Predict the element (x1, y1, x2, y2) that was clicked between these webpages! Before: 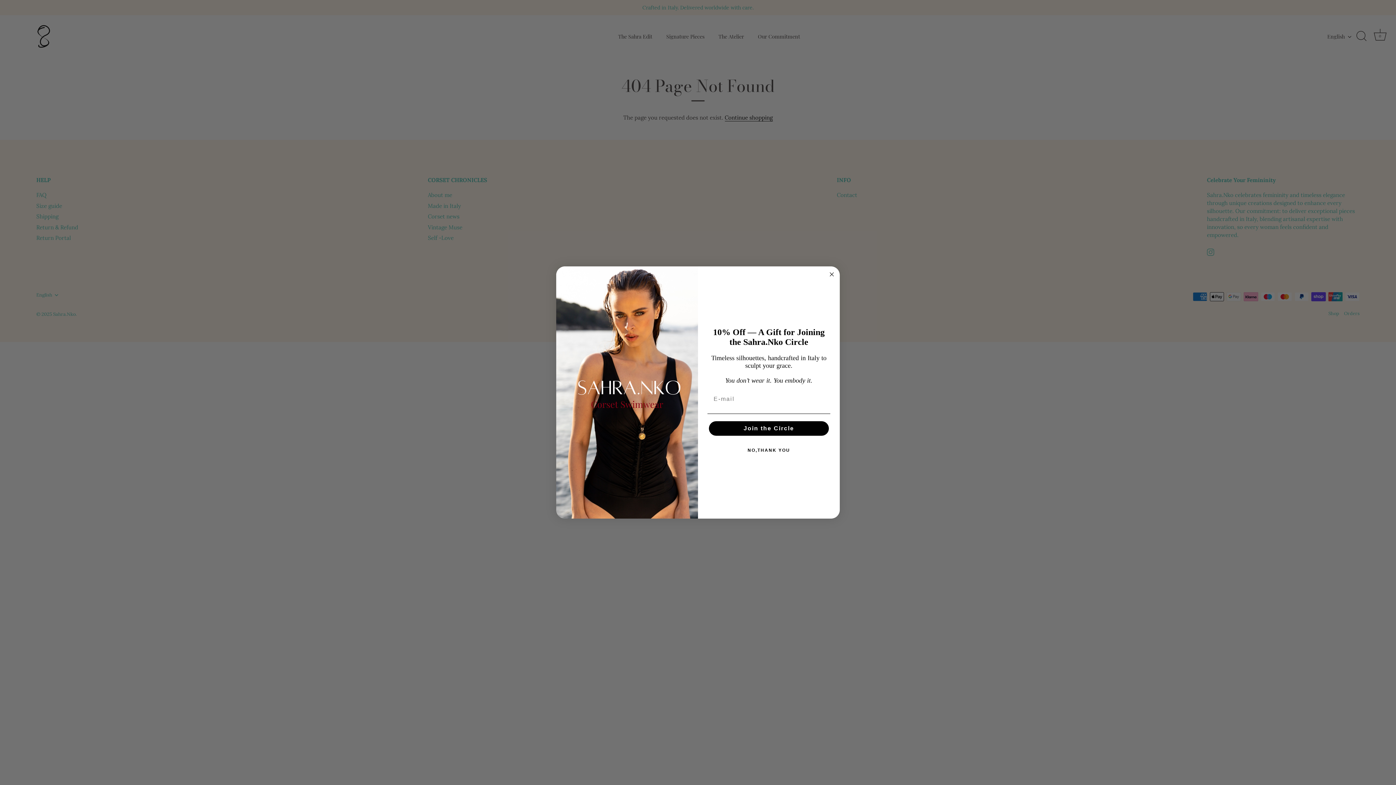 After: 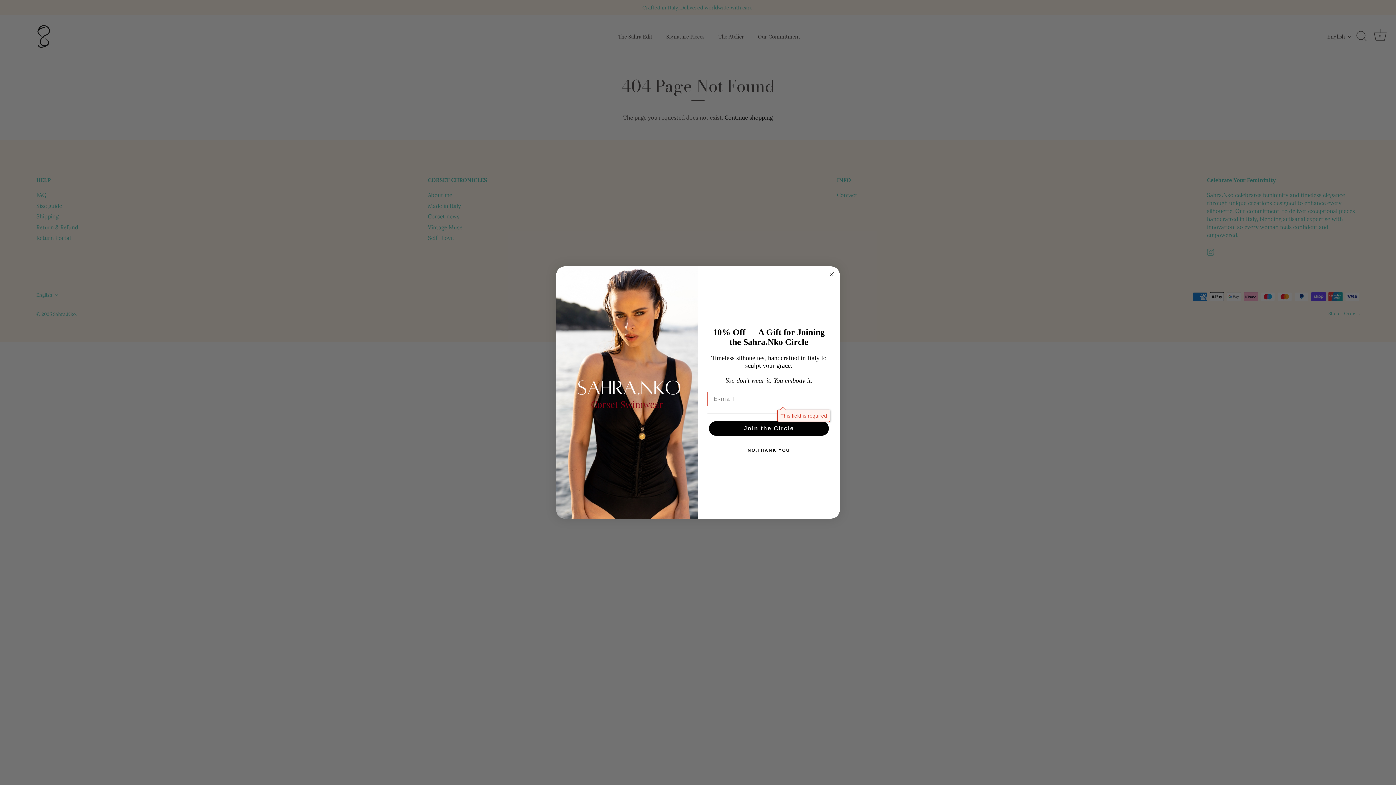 Action: label: Join the Circle bbox: (709, 421, 829, 435)